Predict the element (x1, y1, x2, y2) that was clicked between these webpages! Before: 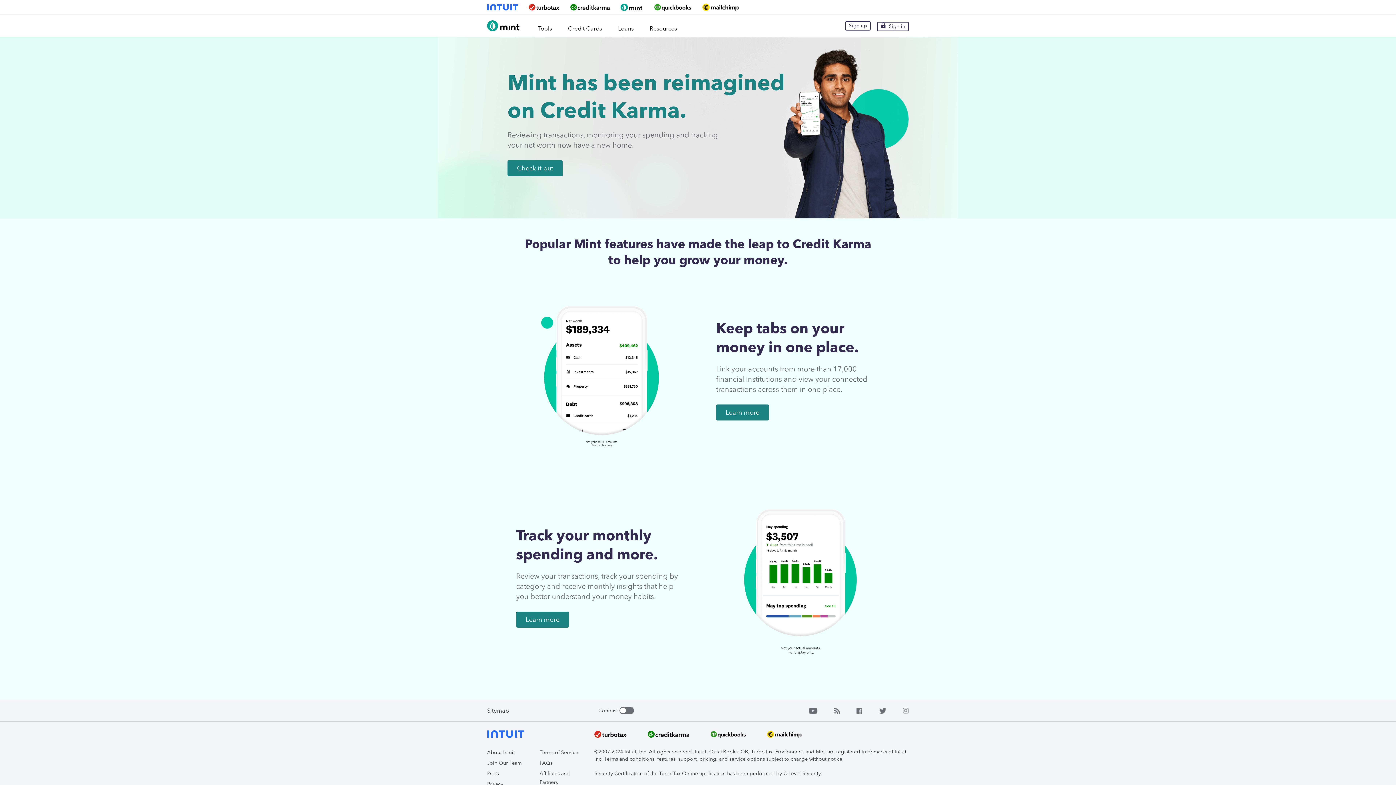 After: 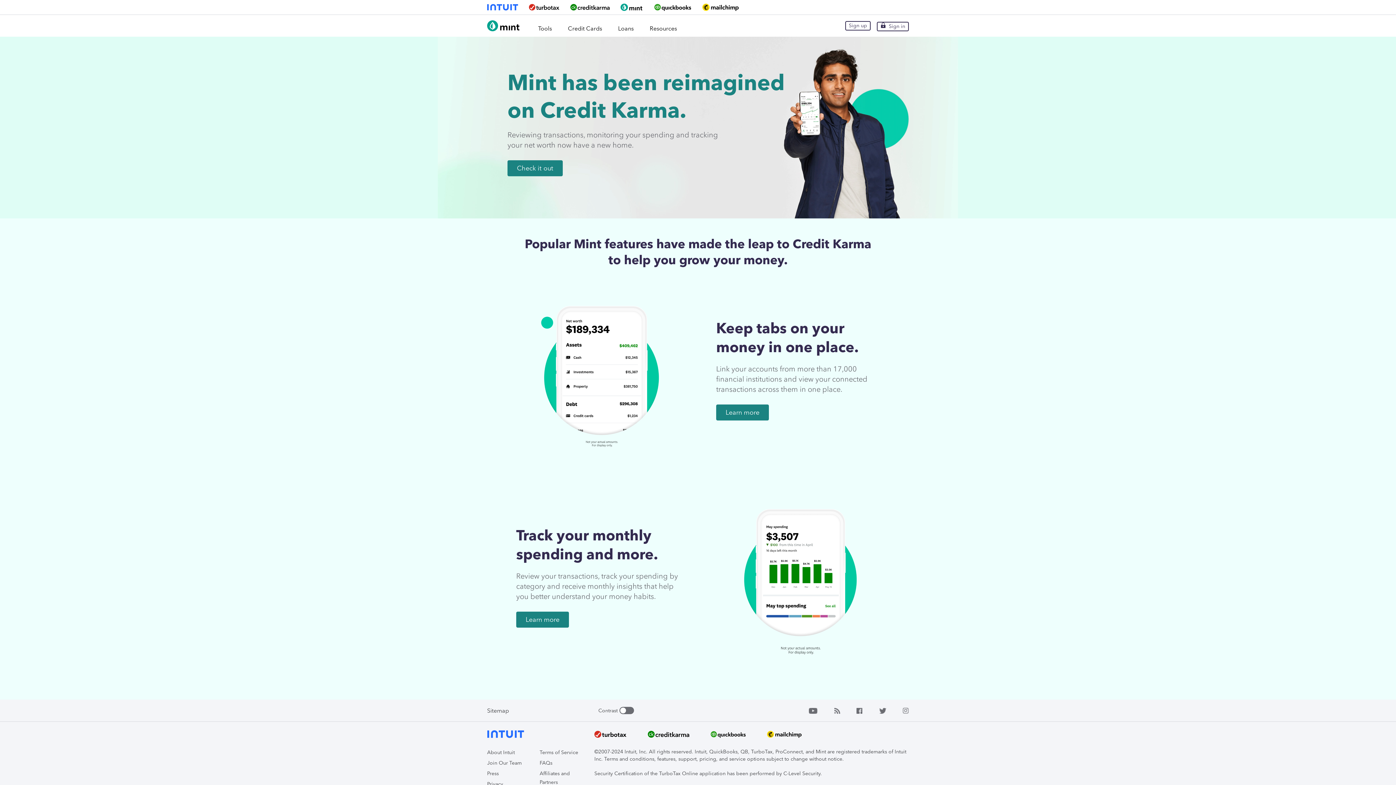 Action: bbox: (487, 4, 518, 10)